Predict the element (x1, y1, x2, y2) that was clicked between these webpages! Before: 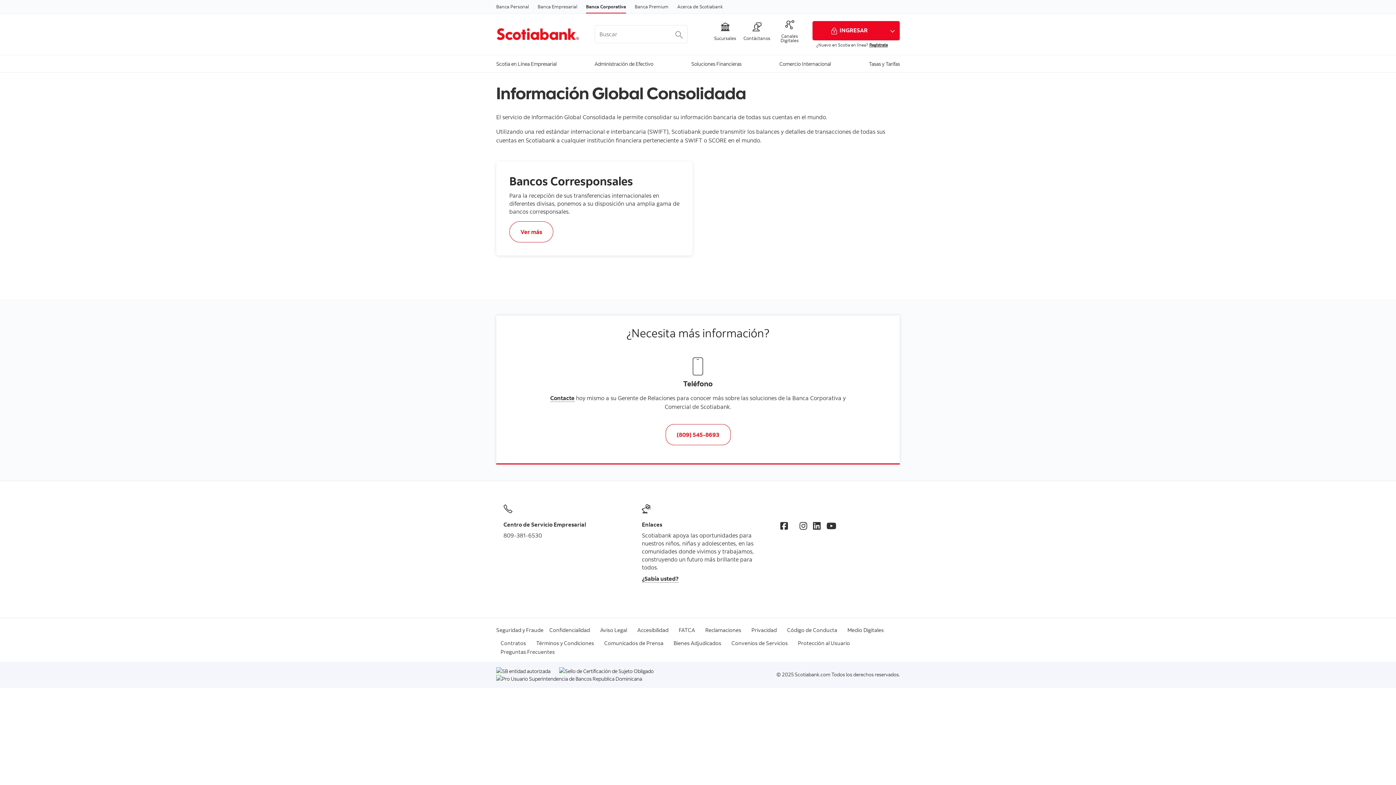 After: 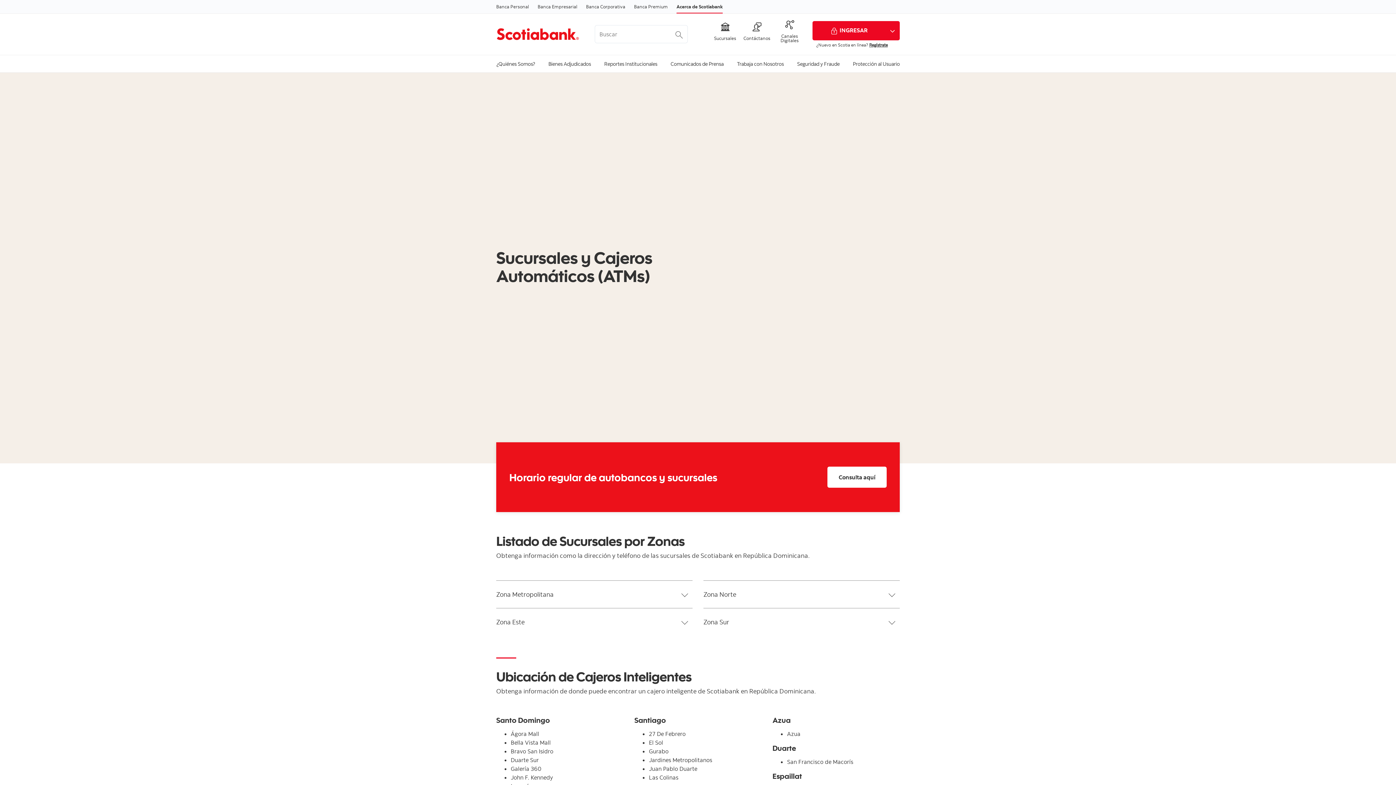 Action: label: Sucursales bbox: (714, 22, 736, 40)